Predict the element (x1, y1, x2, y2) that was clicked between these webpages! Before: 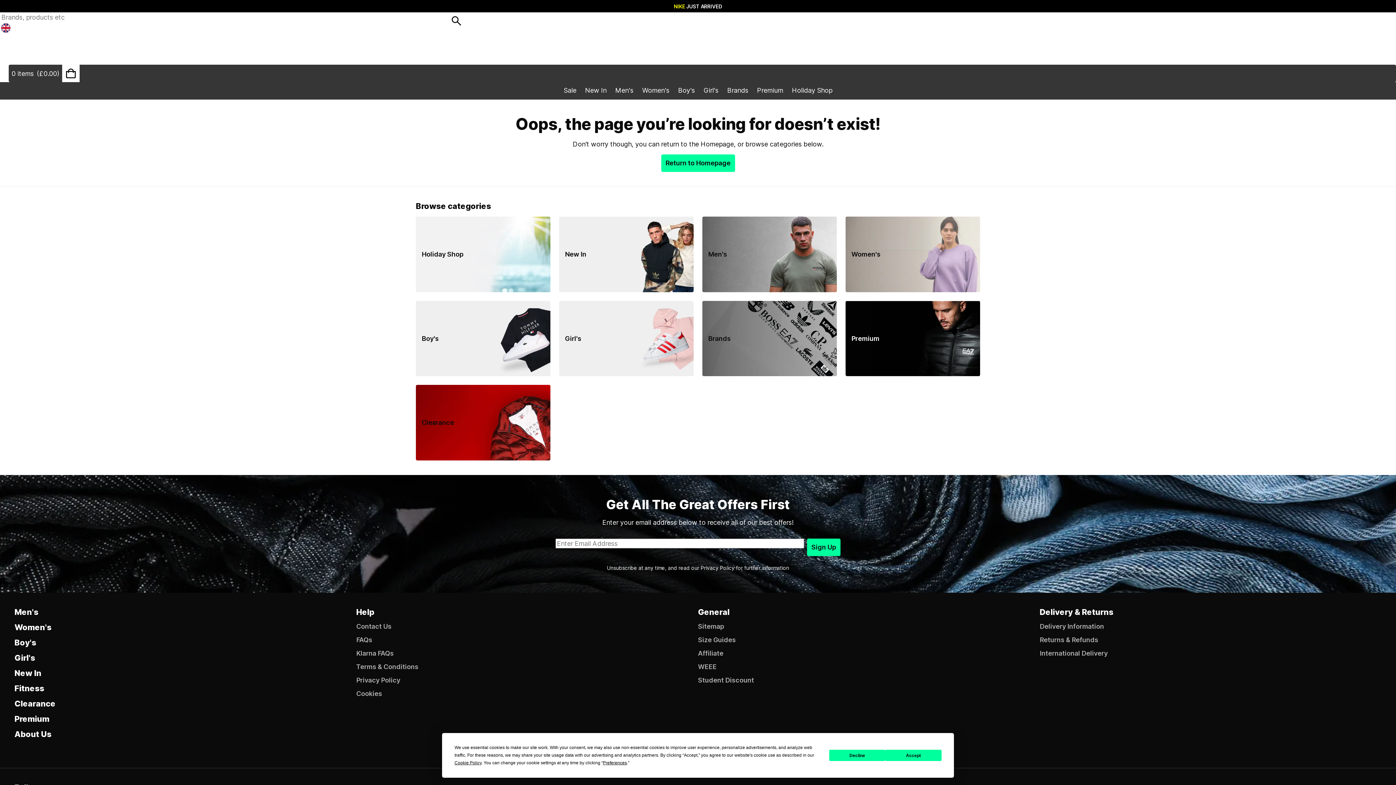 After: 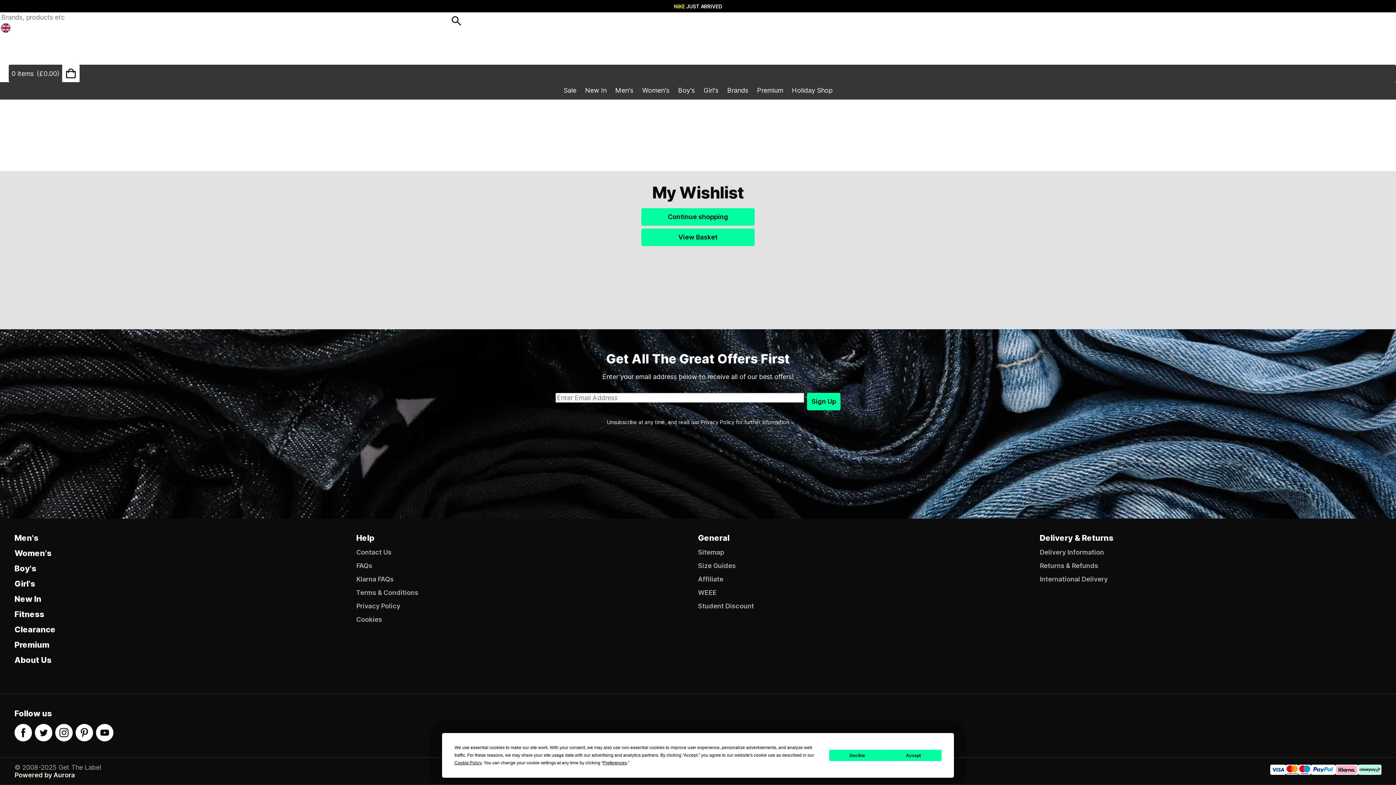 Action: bbox: (0, 53, 1396, 64)